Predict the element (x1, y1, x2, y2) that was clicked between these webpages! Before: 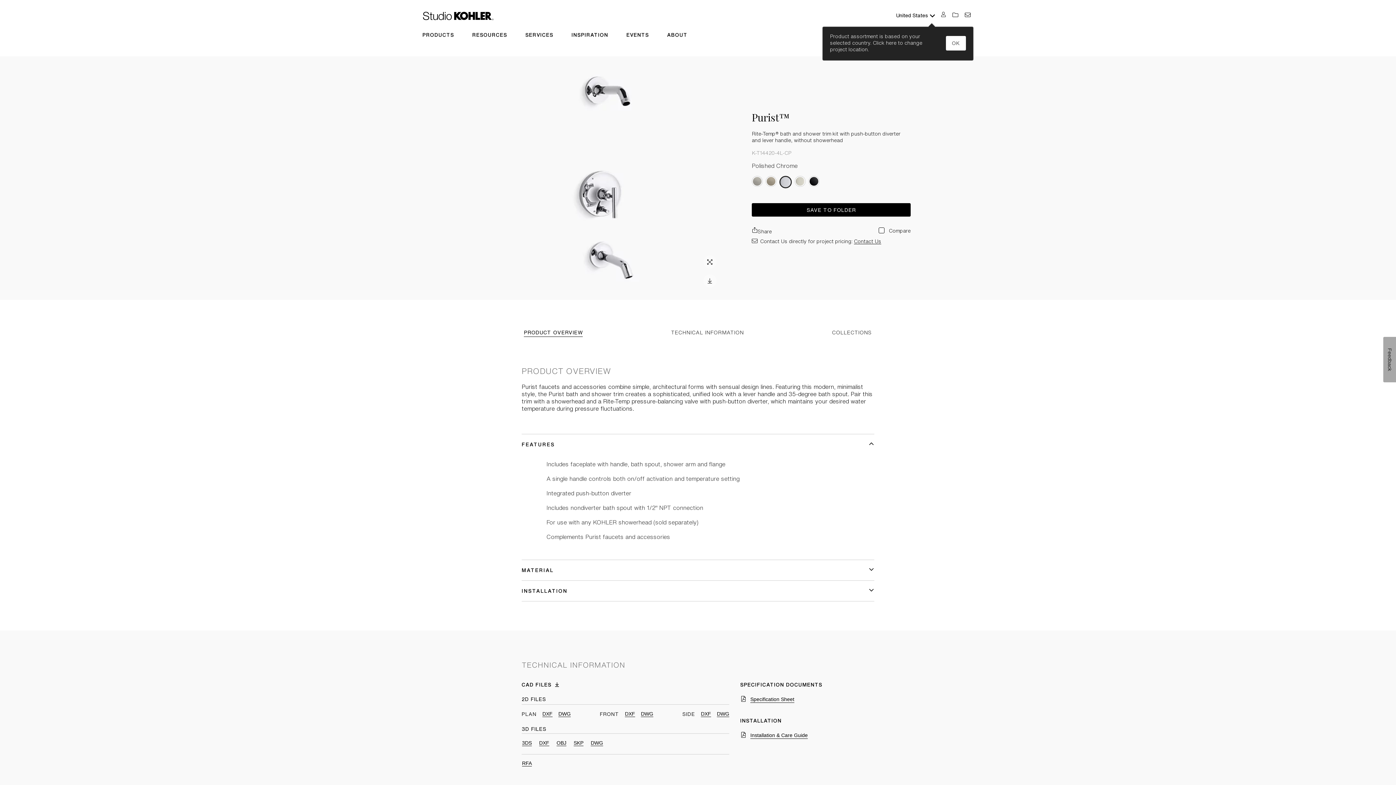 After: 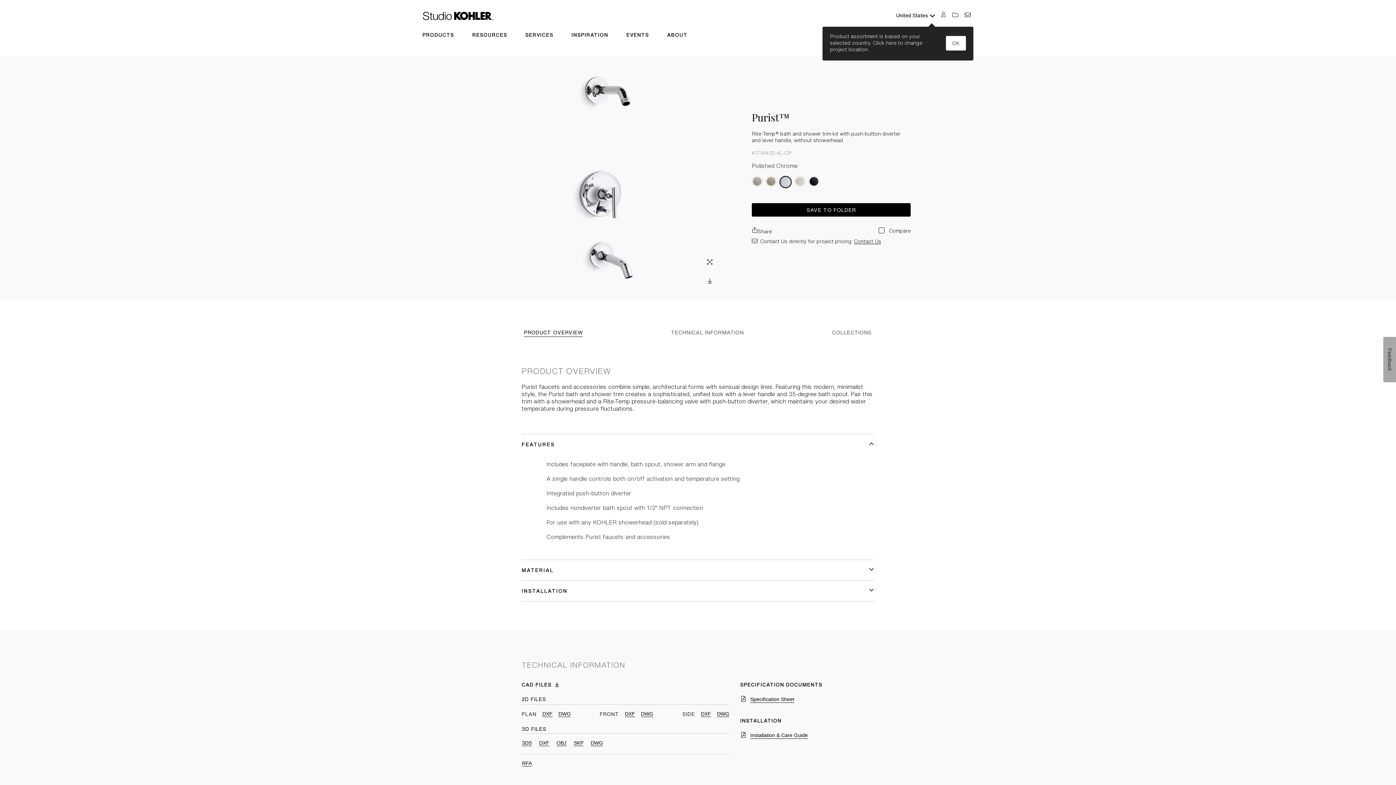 Action: bbox: (779, 176, 792, 188)